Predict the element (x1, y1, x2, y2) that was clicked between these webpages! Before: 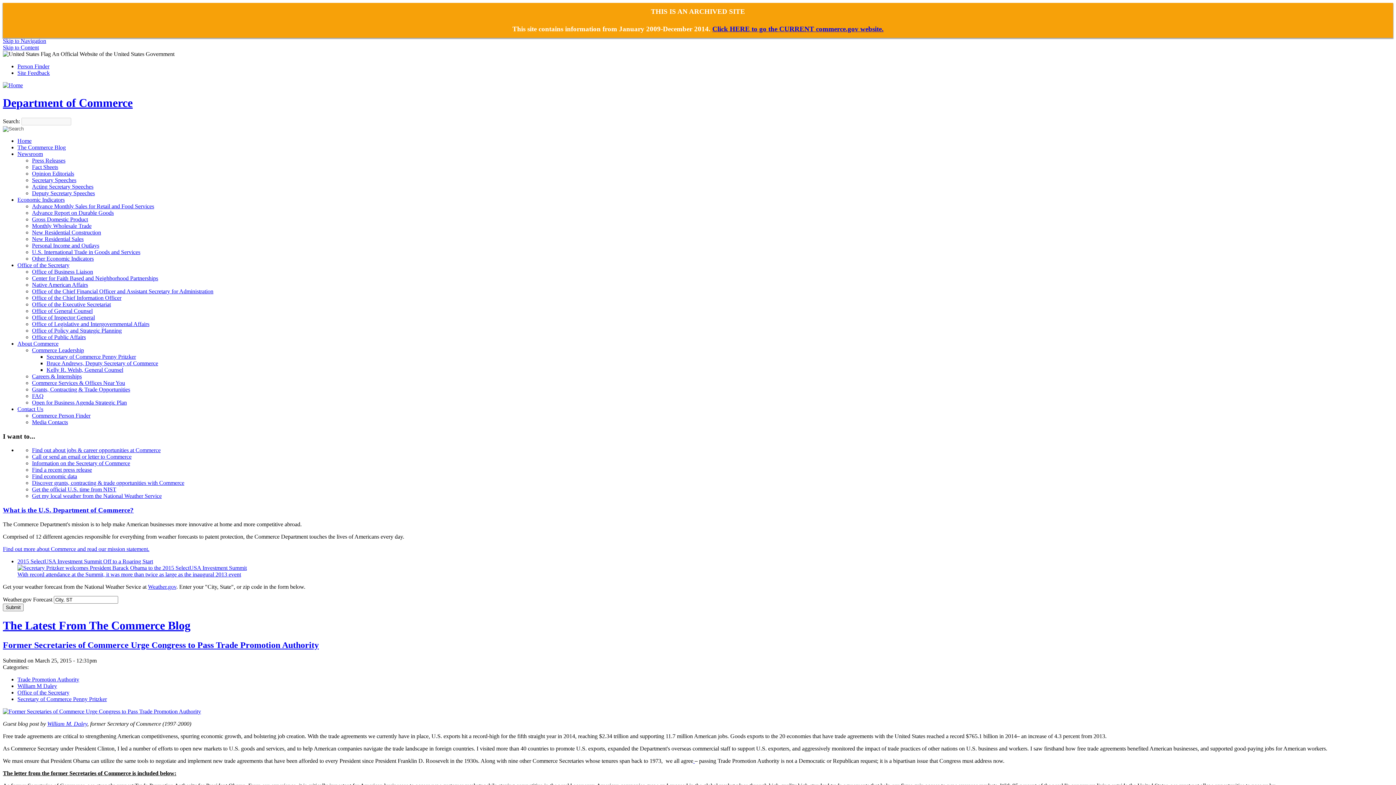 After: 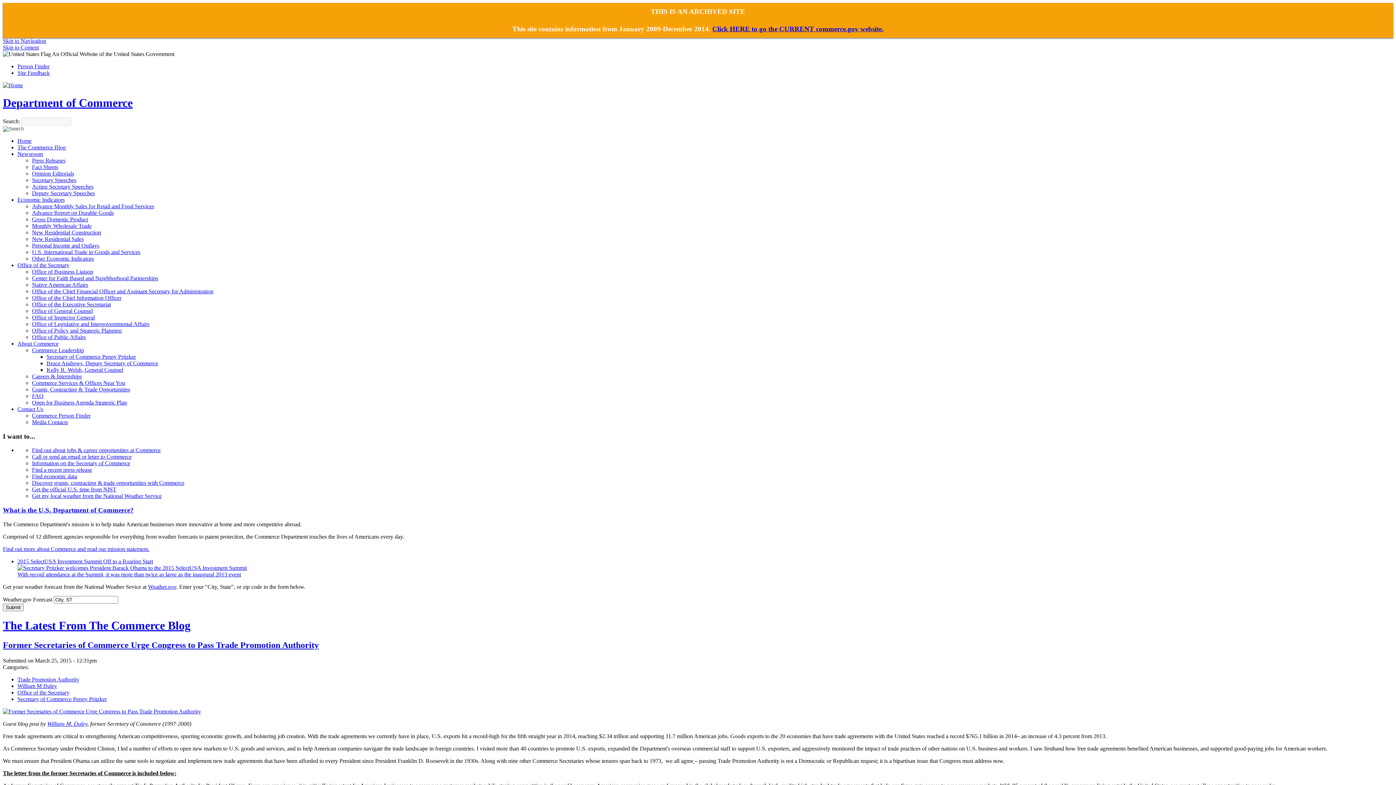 Action: label: Site Feedback bbox: (17, 69, 49, 76)